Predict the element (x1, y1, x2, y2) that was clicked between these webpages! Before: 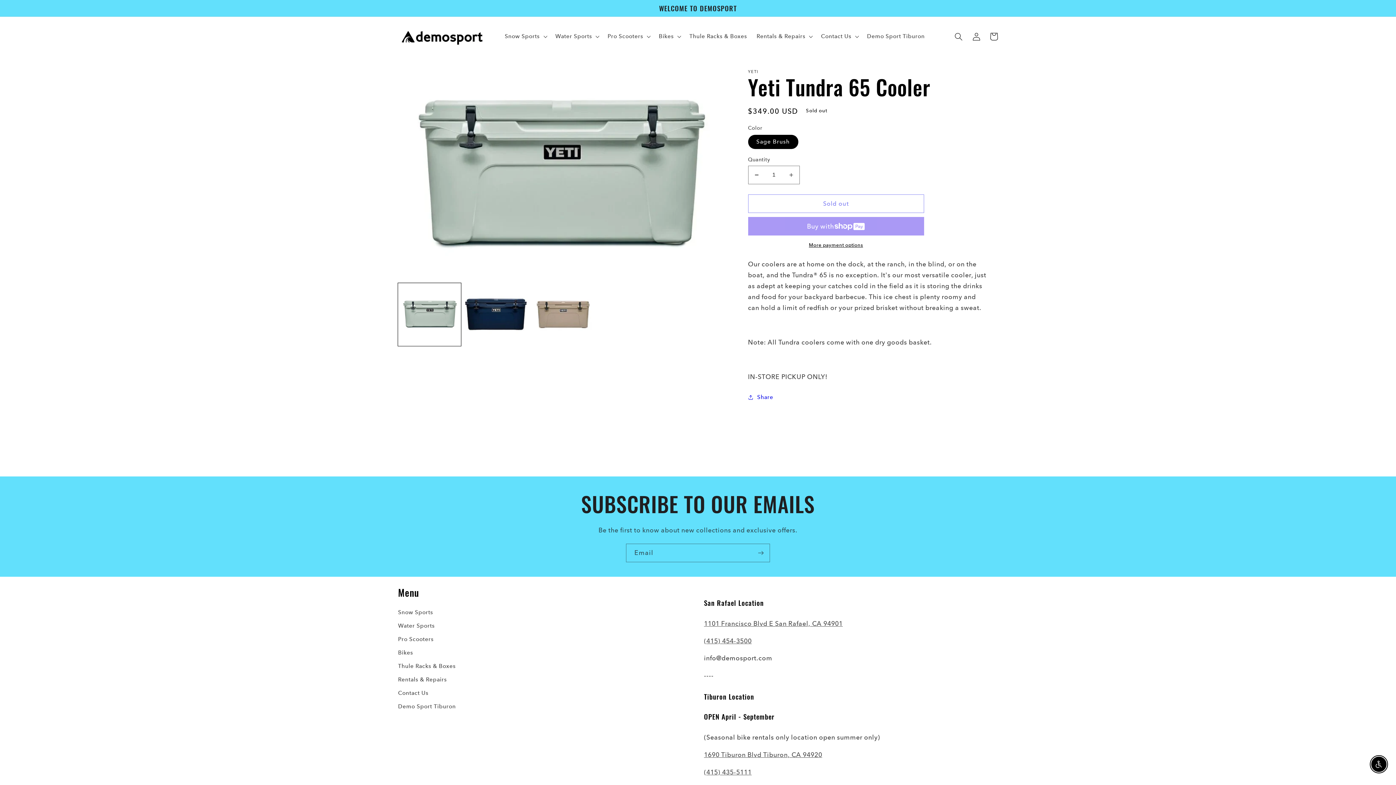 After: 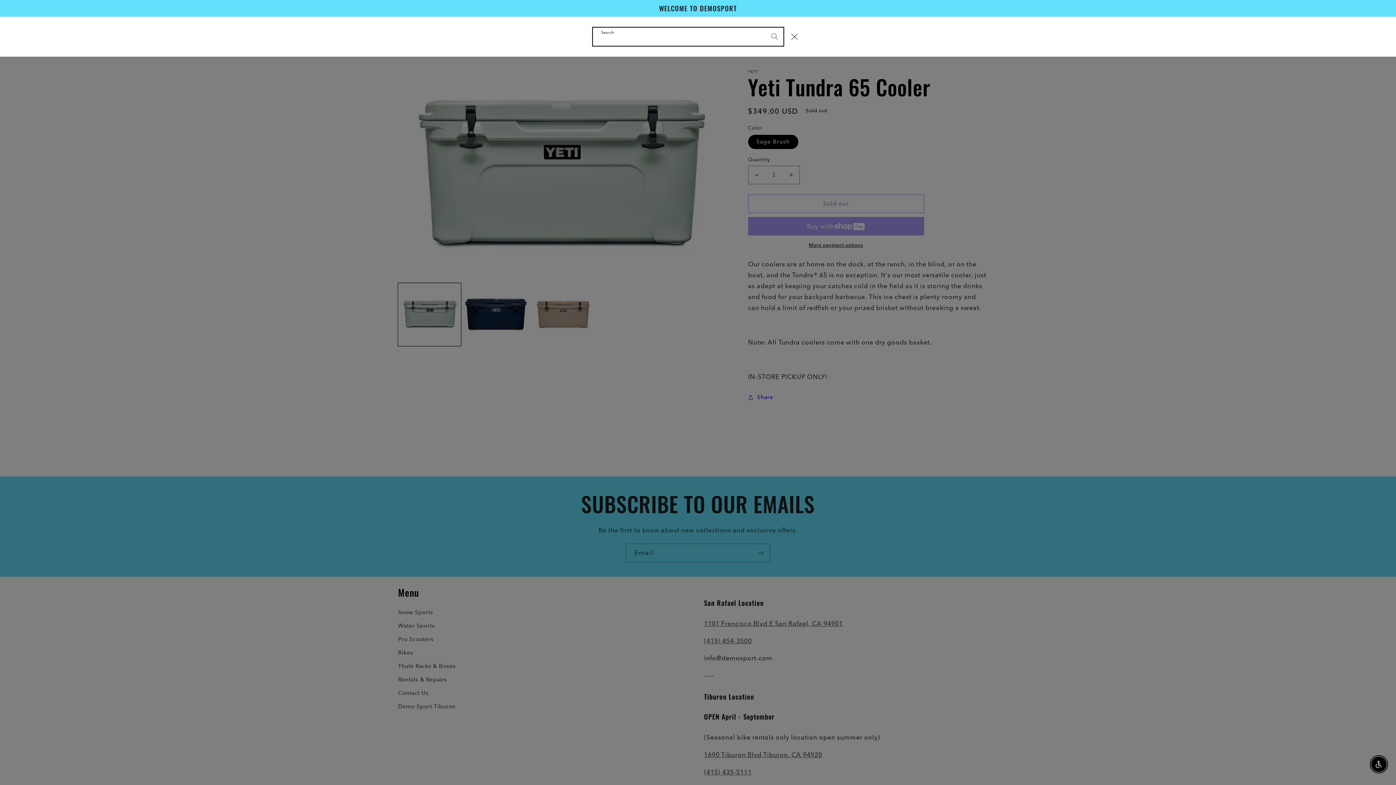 Action: label: Search bbox: (950, 27, 967, 45)